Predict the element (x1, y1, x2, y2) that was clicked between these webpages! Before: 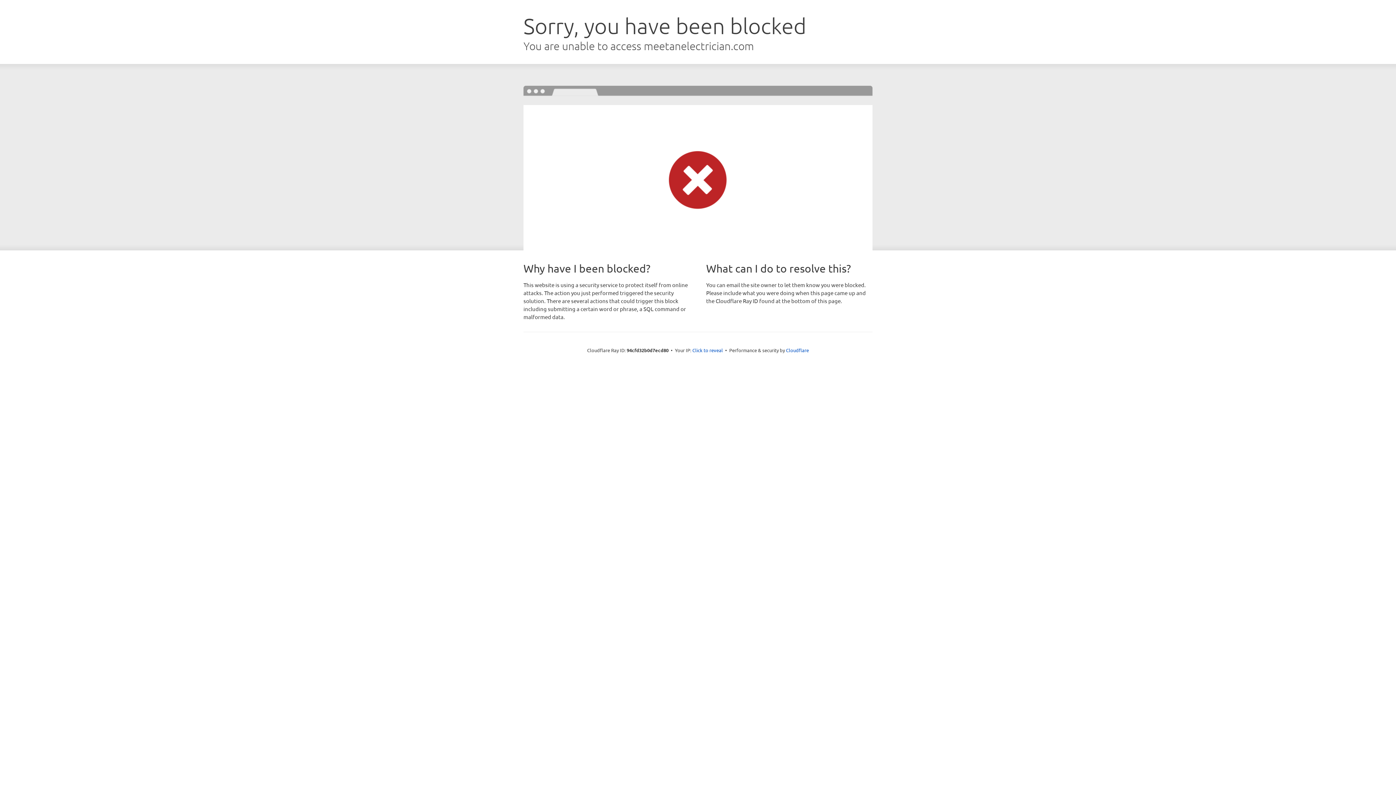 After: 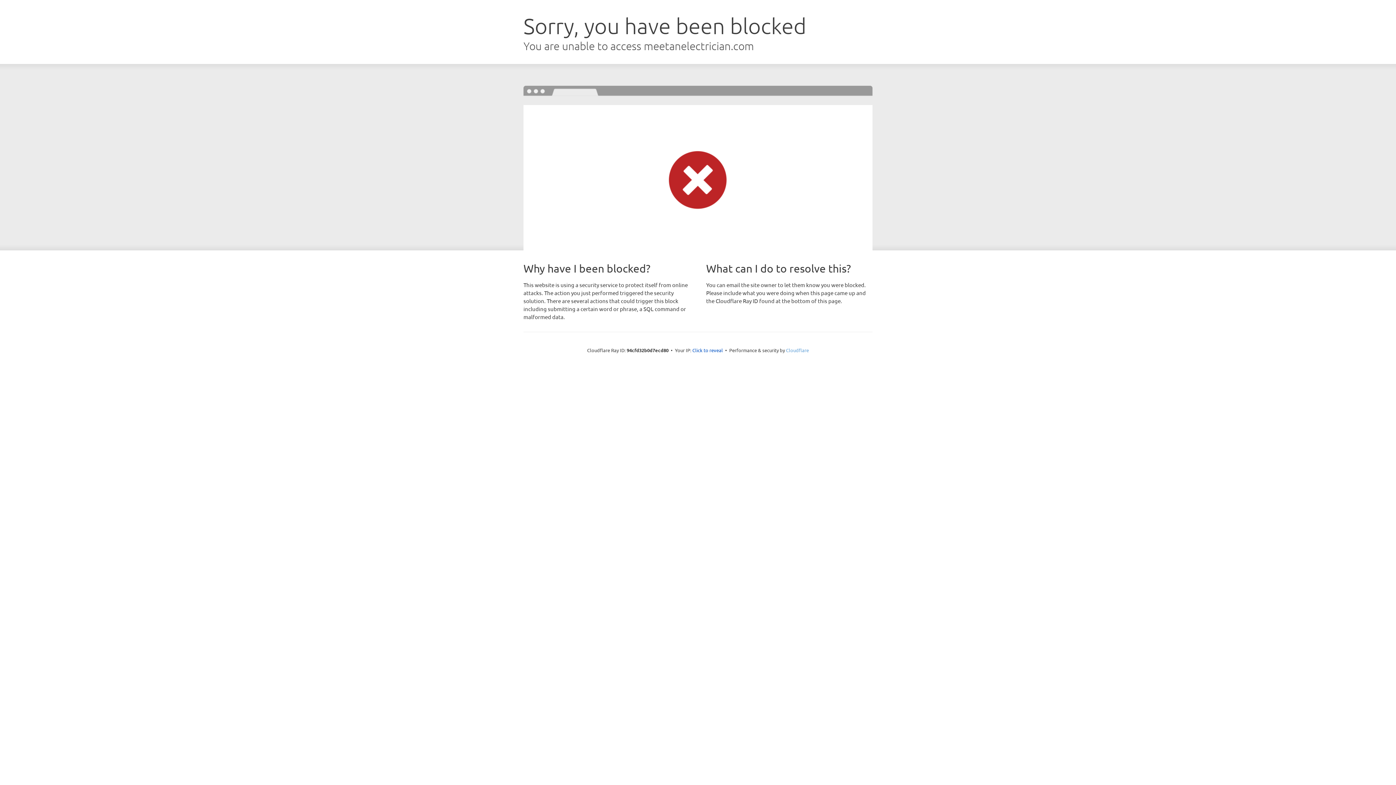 Action: bbox: (786, 347, 809, 353) label: Cloudflare